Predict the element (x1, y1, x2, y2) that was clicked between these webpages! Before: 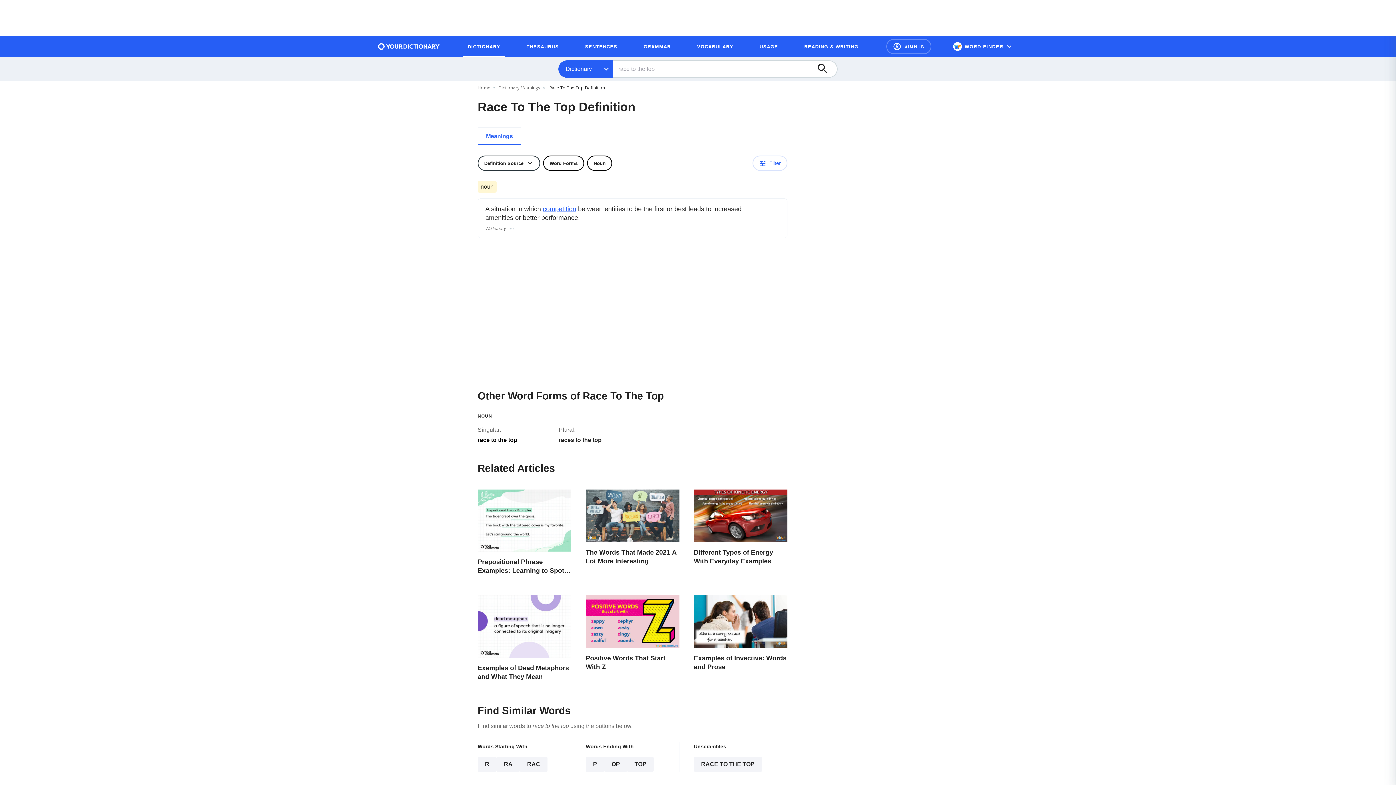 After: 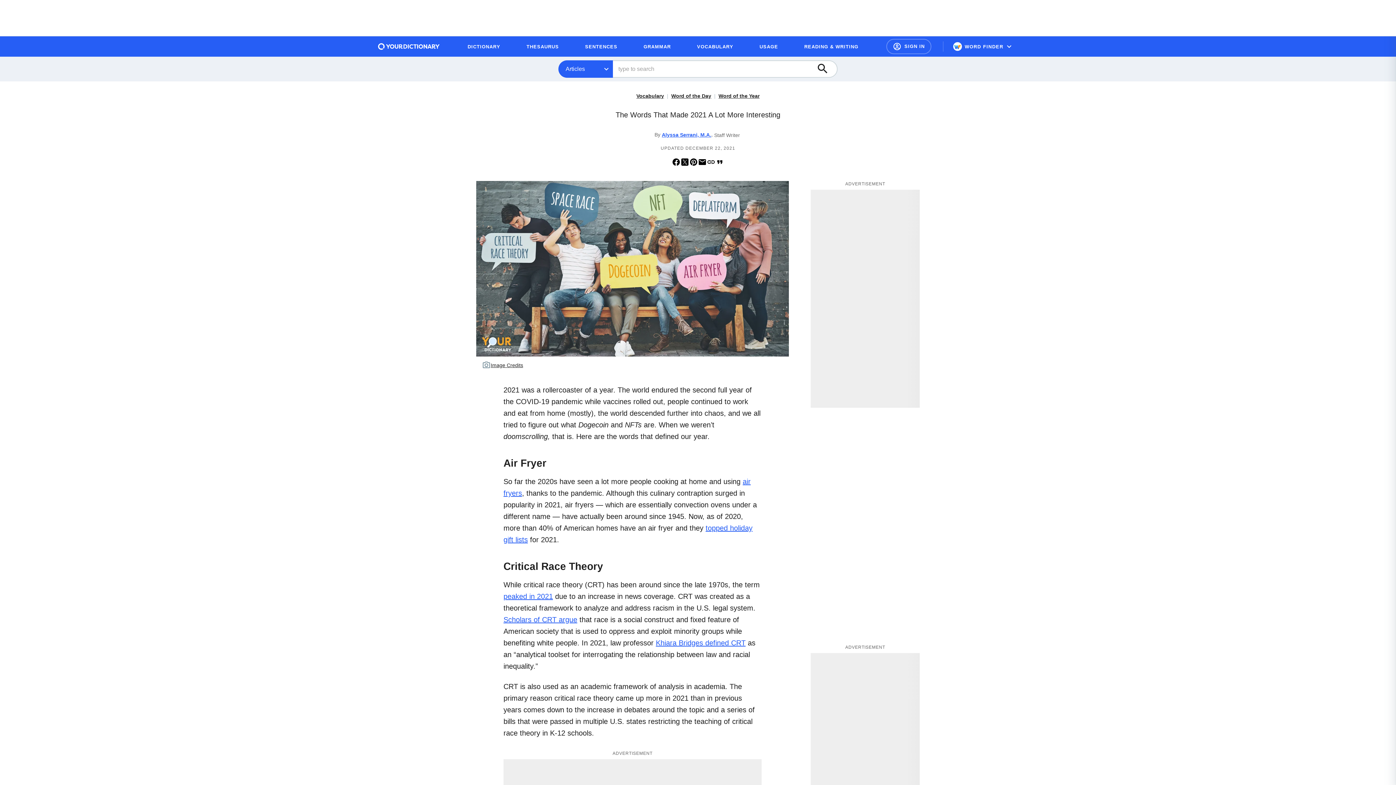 Action: bbox: (585, 489, 679, 581) label: The Words That Made 2021 A Lot More Interesting